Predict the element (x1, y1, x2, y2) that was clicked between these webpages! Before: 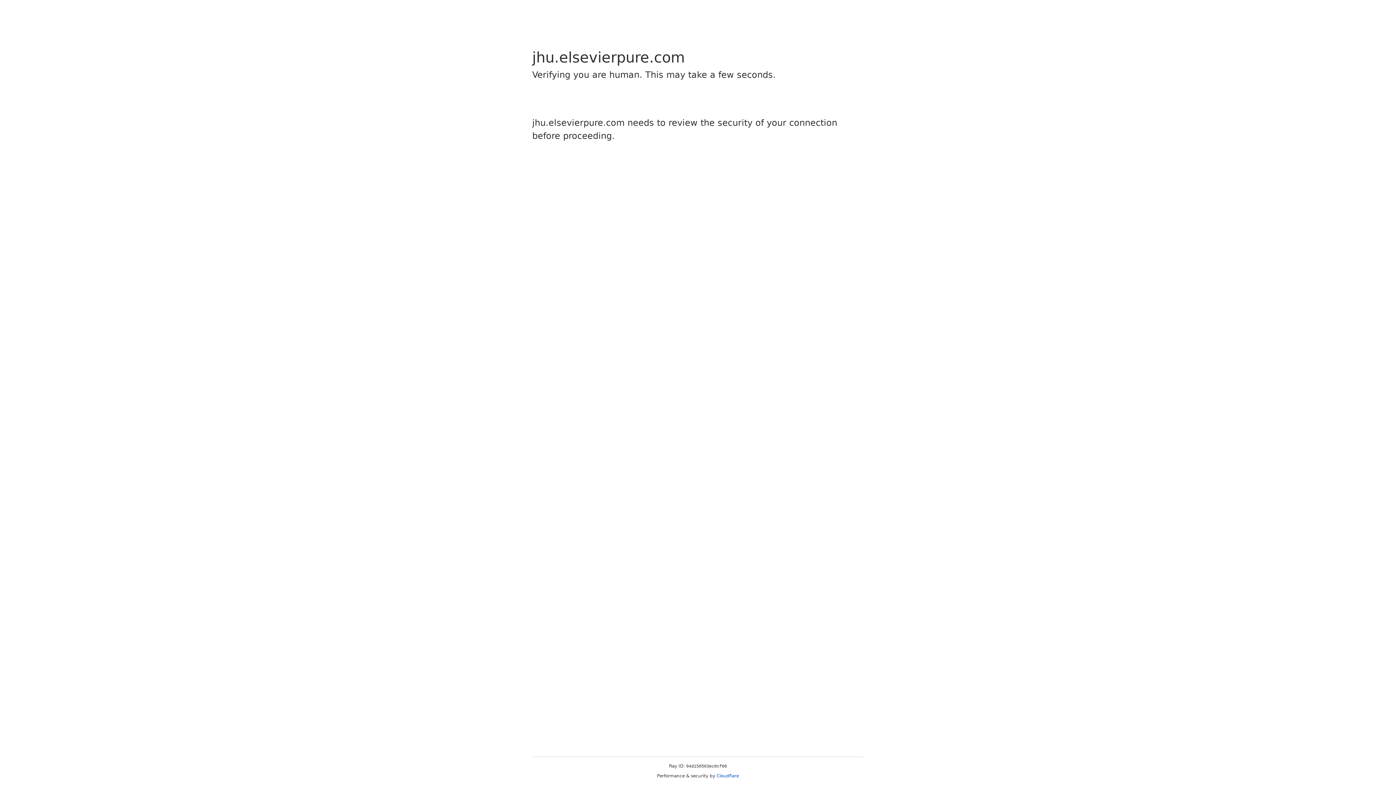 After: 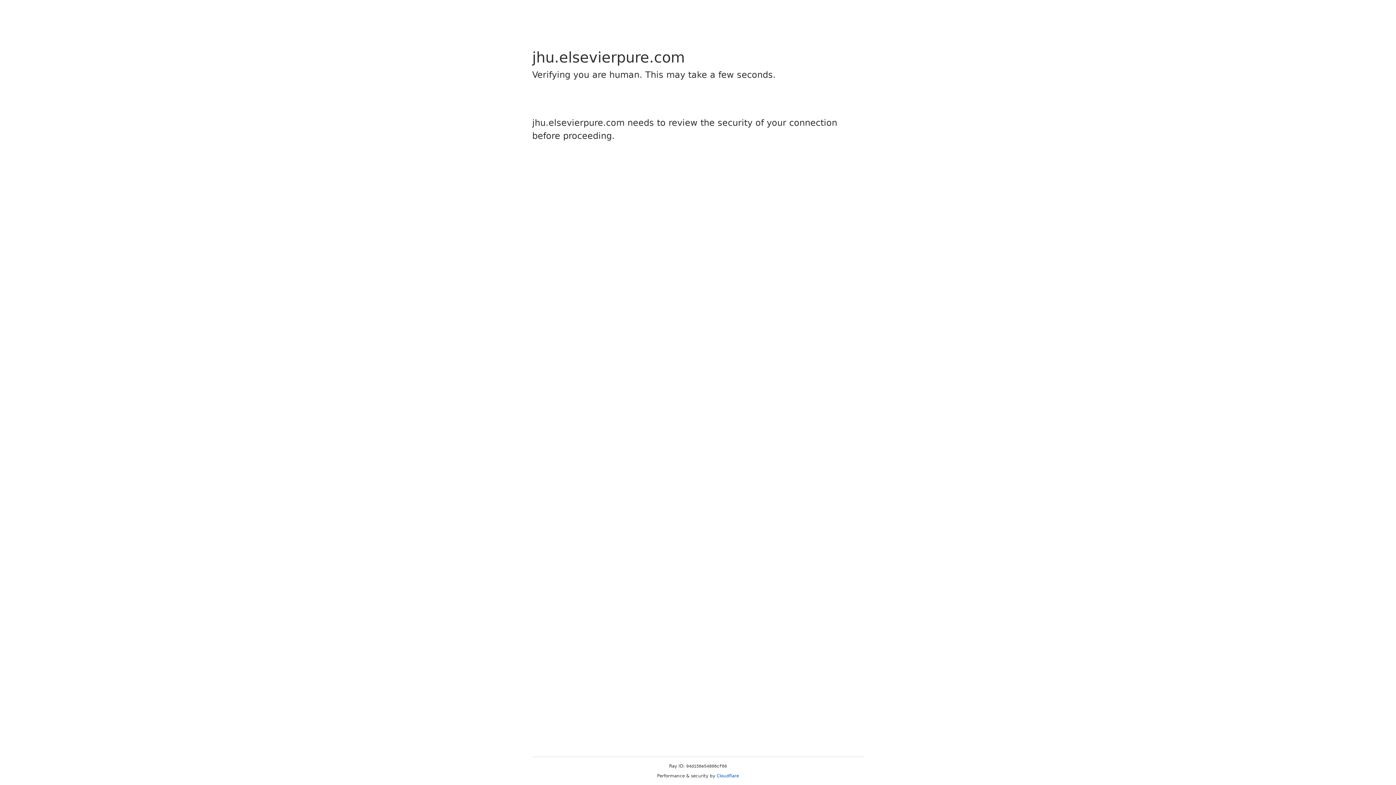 Action: bbox: (716, 773, 739, 778) label: Cloudflare